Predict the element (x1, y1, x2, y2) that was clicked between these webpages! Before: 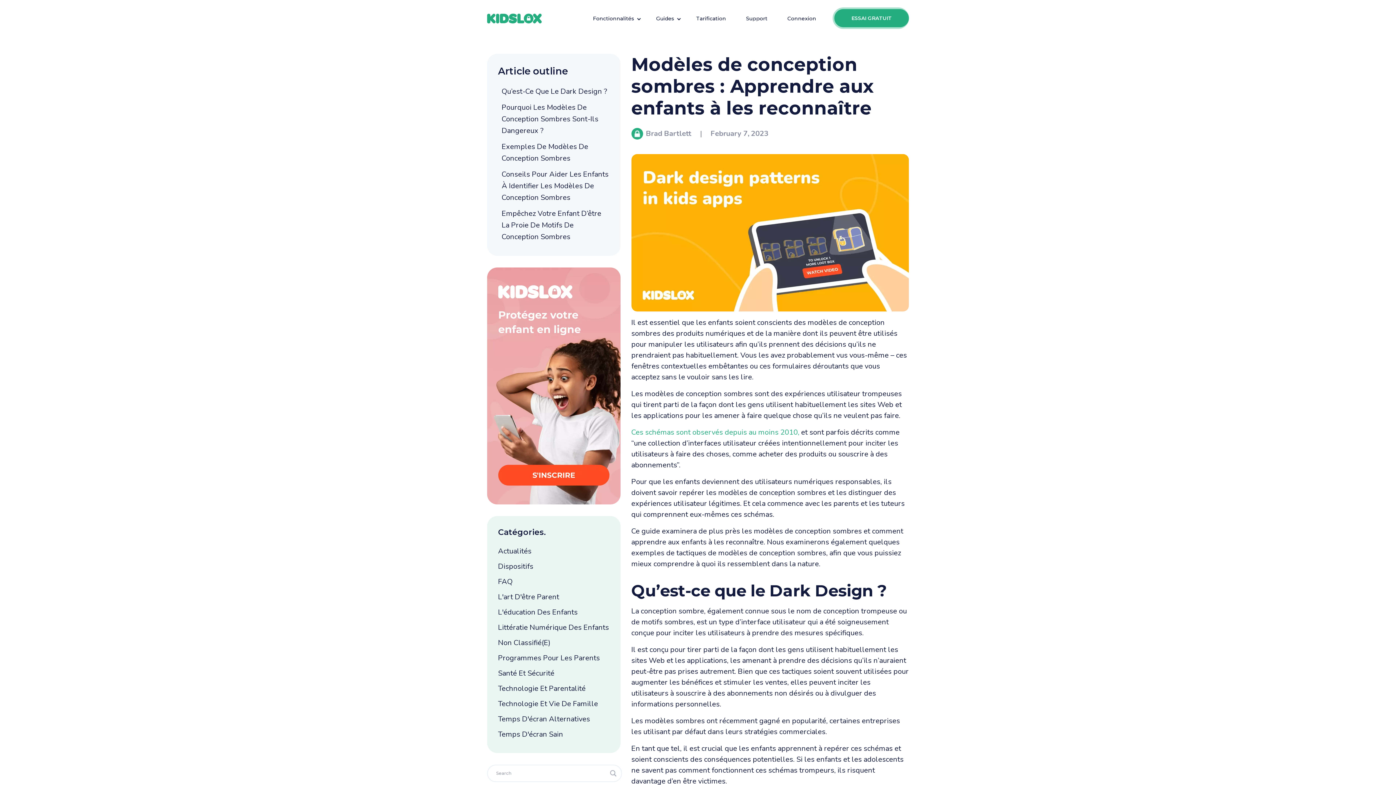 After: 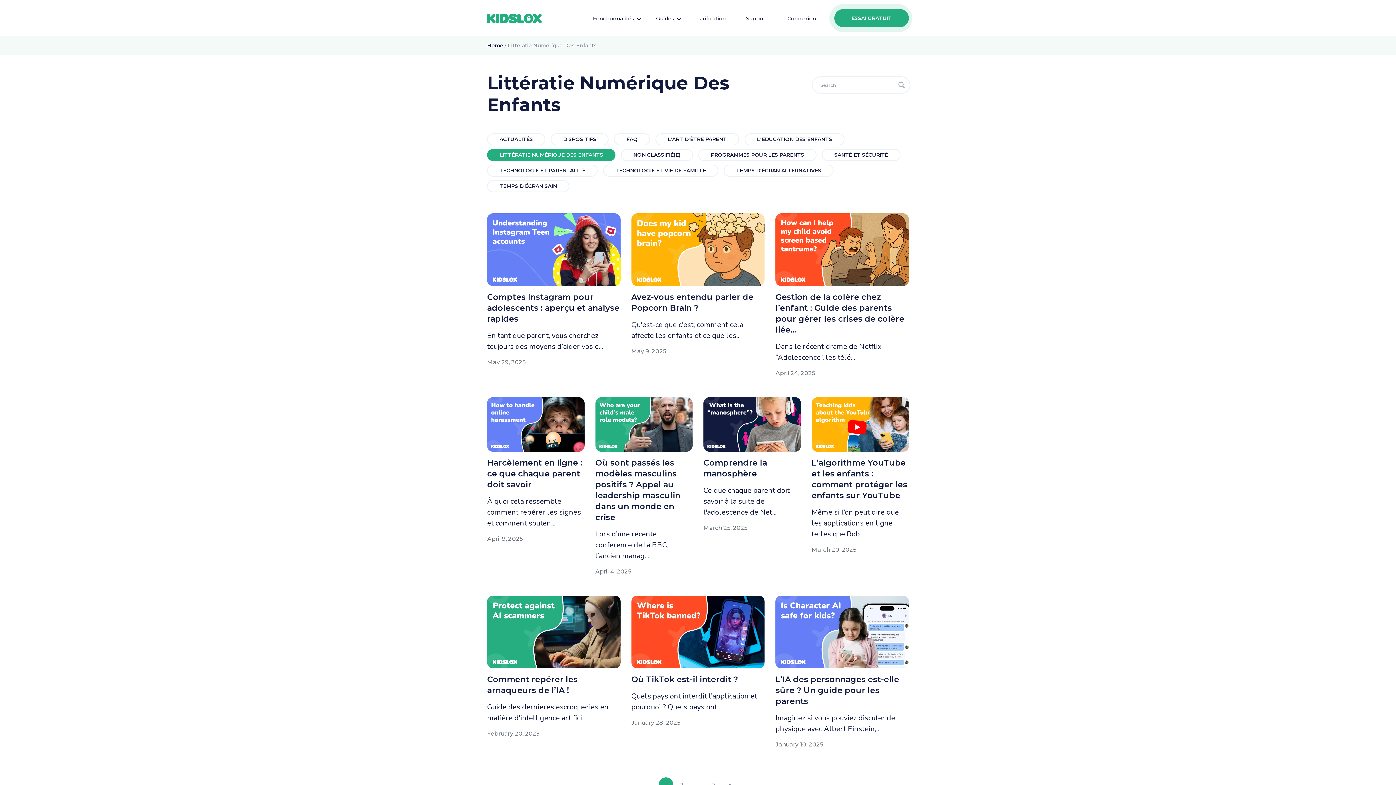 Action: label: Littératie Numérique Des Enfants bbox: (498, 622, 609, 632)